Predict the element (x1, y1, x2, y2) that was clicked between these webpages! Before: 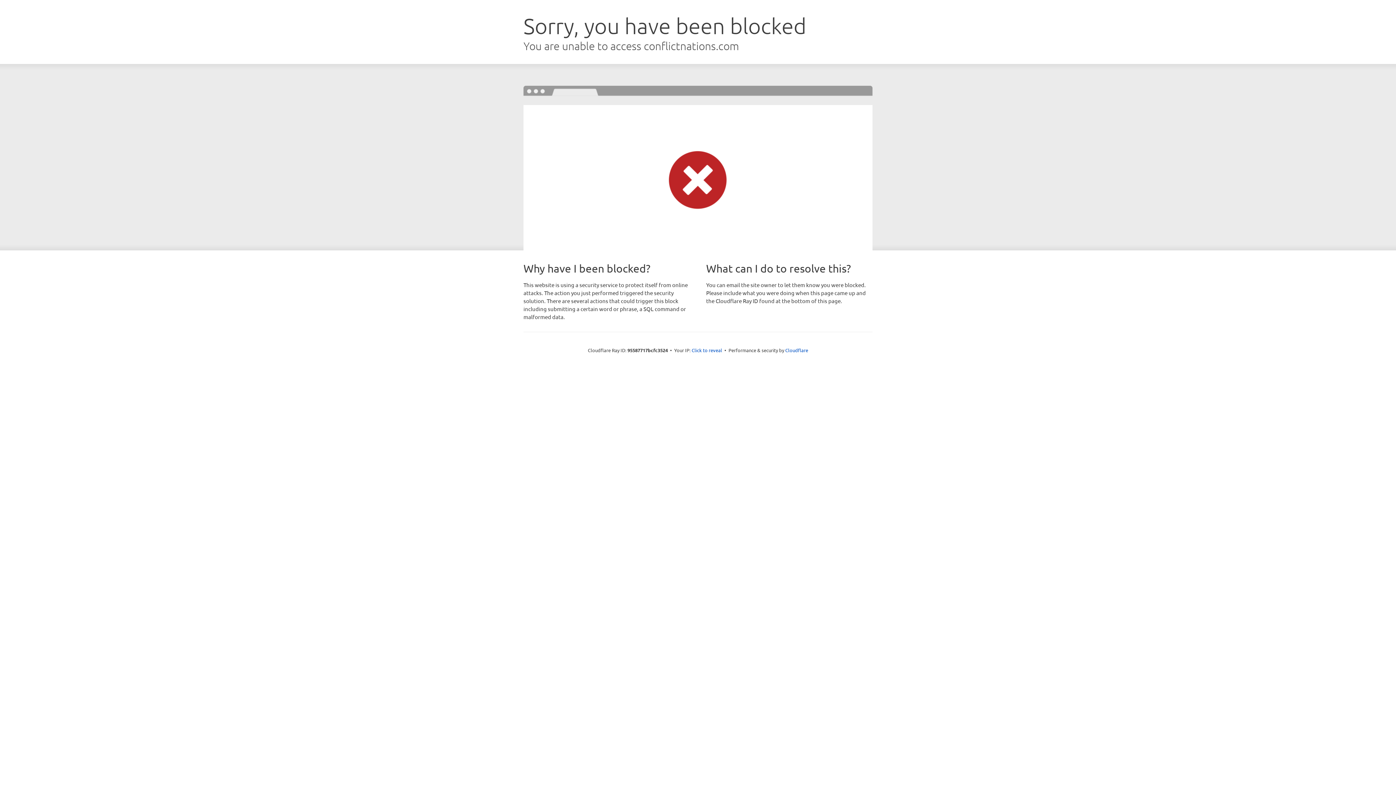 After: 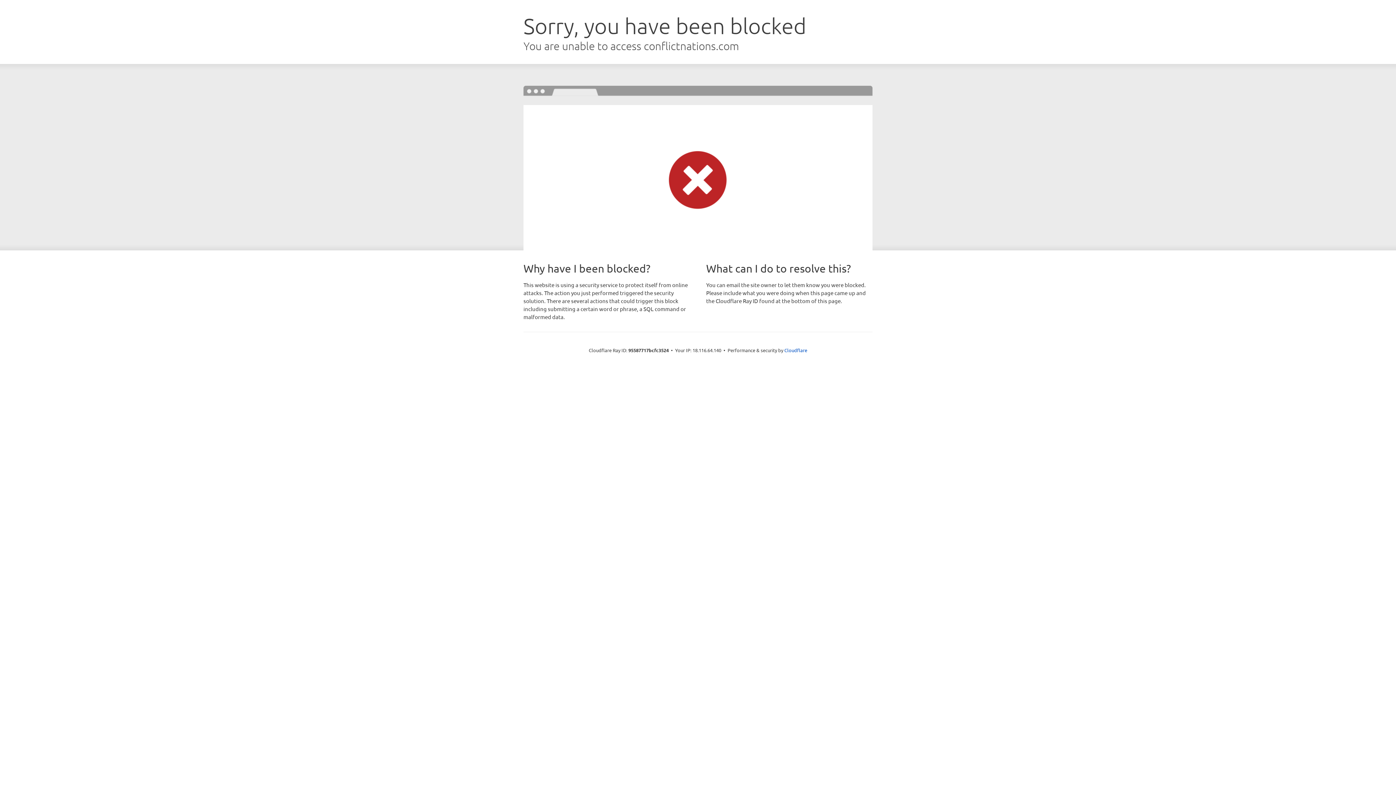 Action: label: Click to reveal bbox: (691, 346, 722, 353)